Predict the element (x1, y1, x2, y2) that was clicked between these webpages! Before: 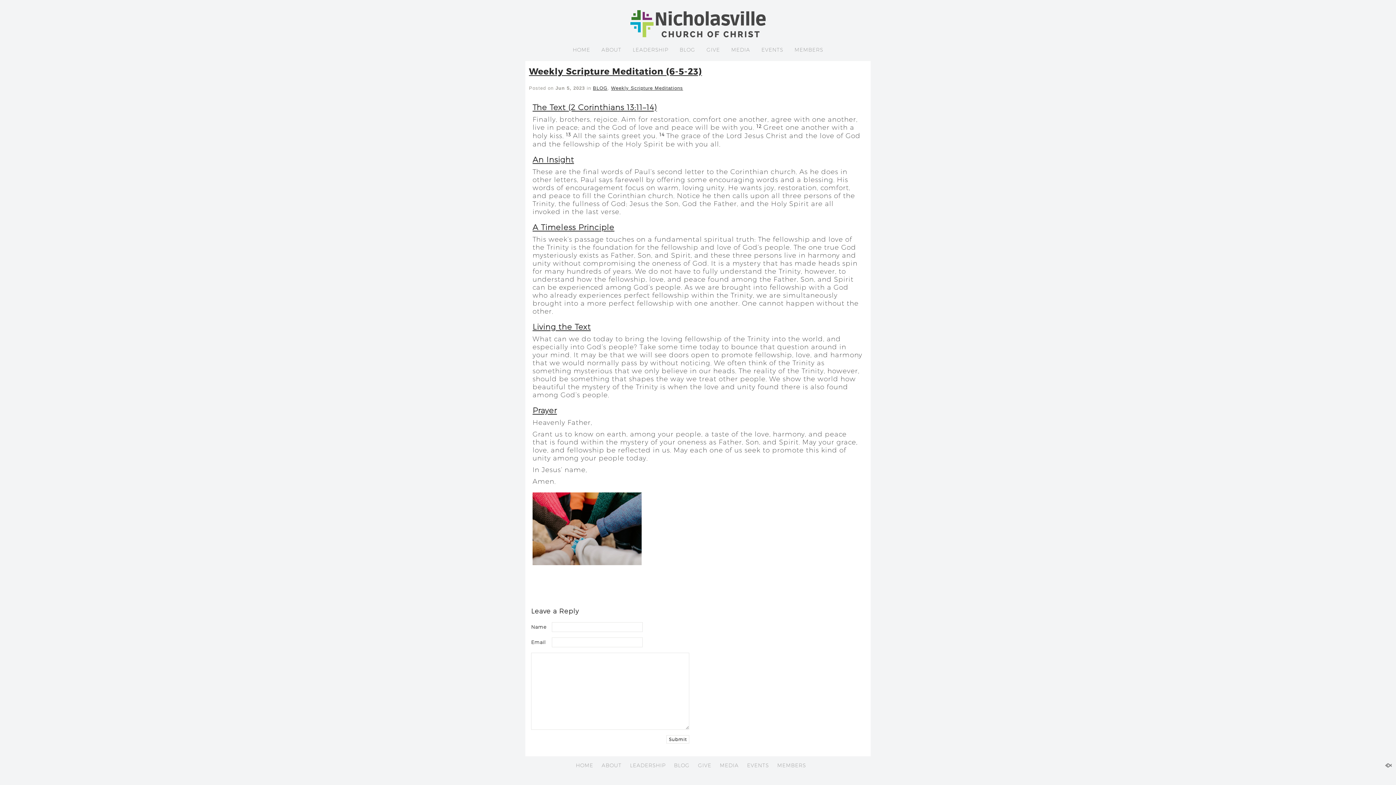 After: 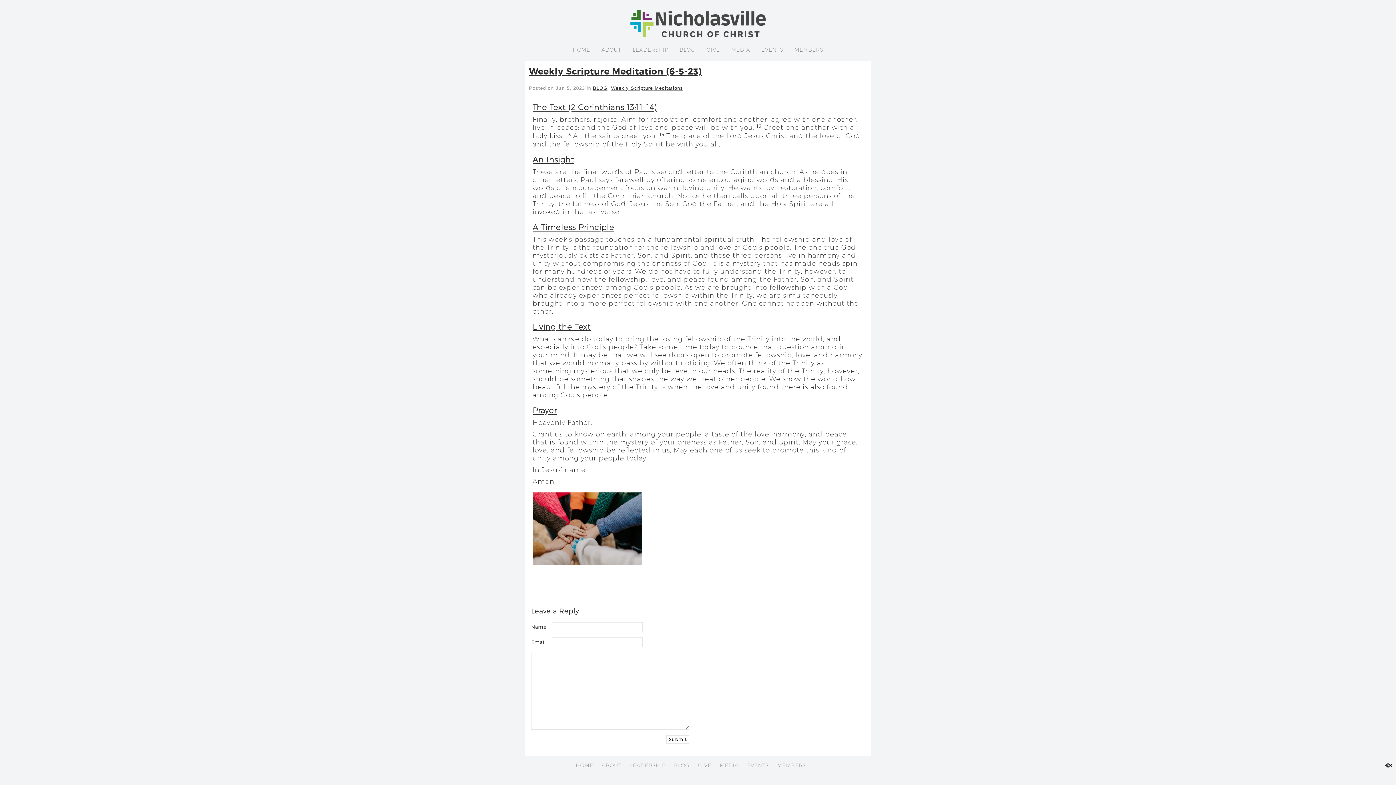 Action: bbox: (1385, 763, 1396, 769)